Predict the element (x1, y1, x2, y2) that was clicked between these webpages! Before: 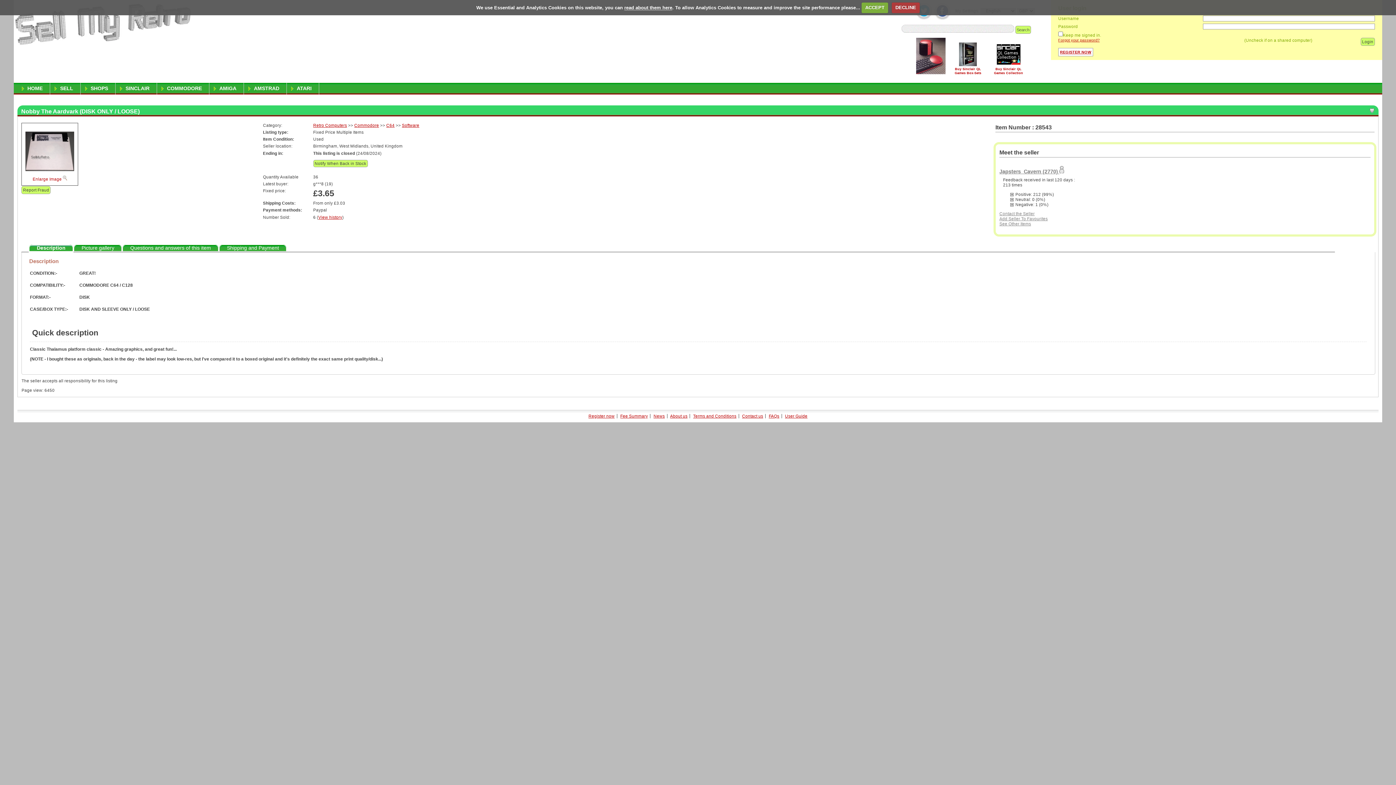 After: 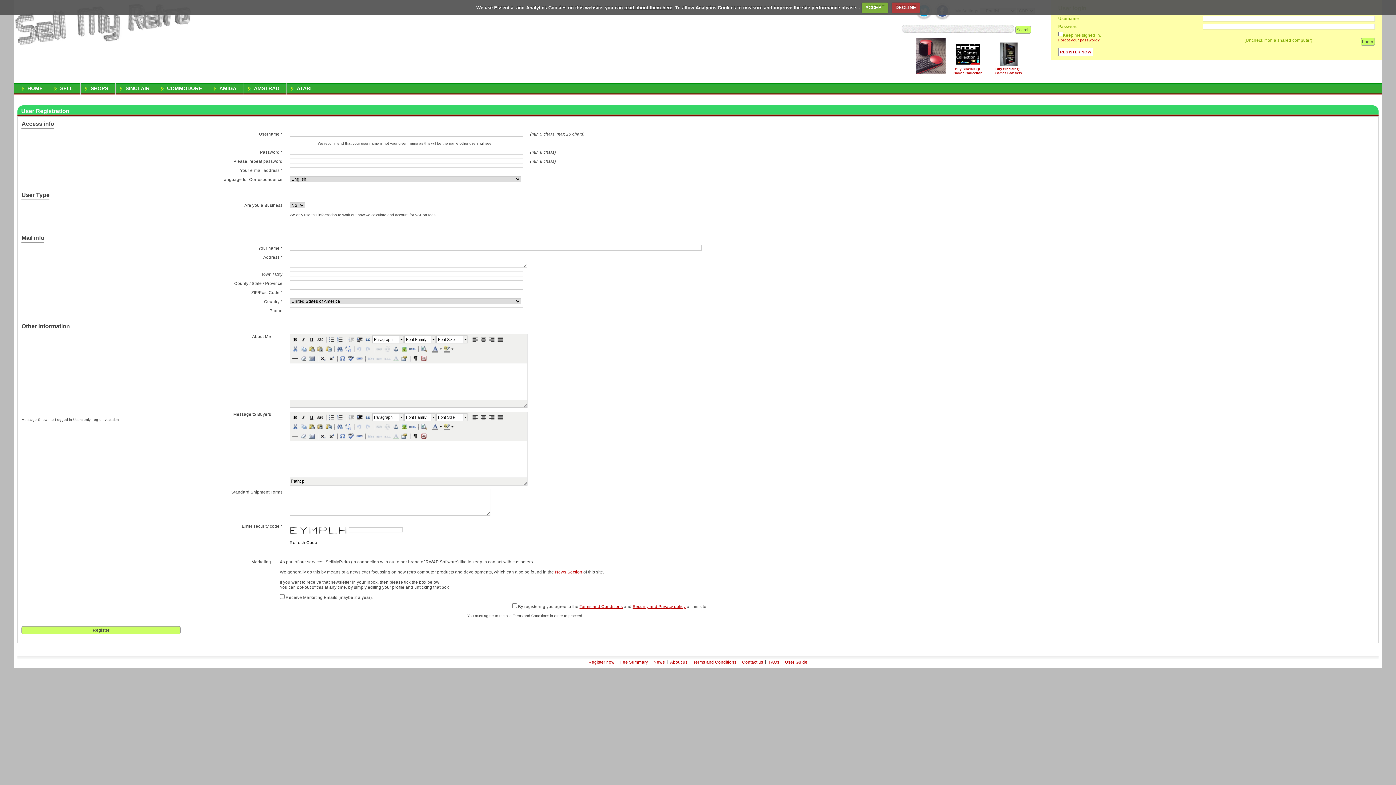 Action: bbox: (588, 414, 614, 418) label: Register now